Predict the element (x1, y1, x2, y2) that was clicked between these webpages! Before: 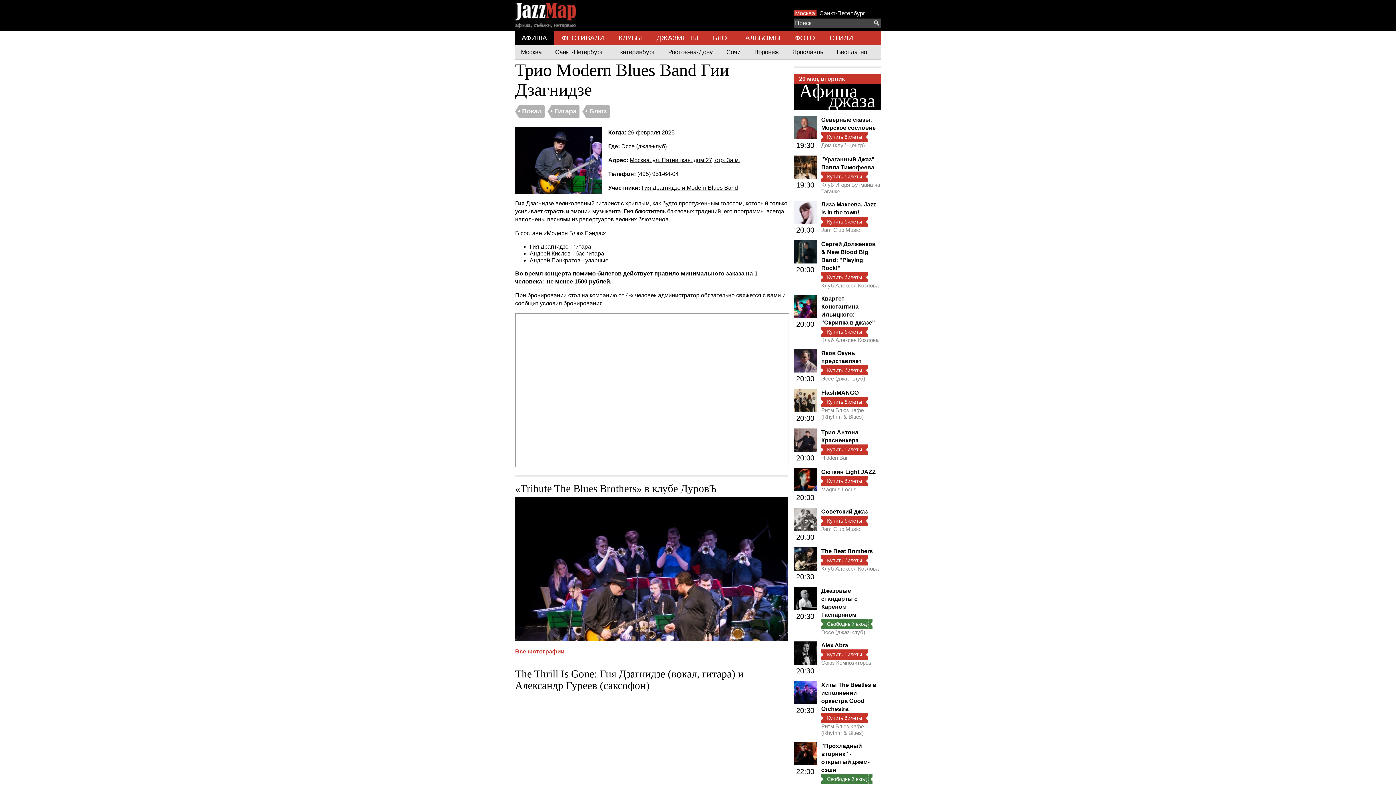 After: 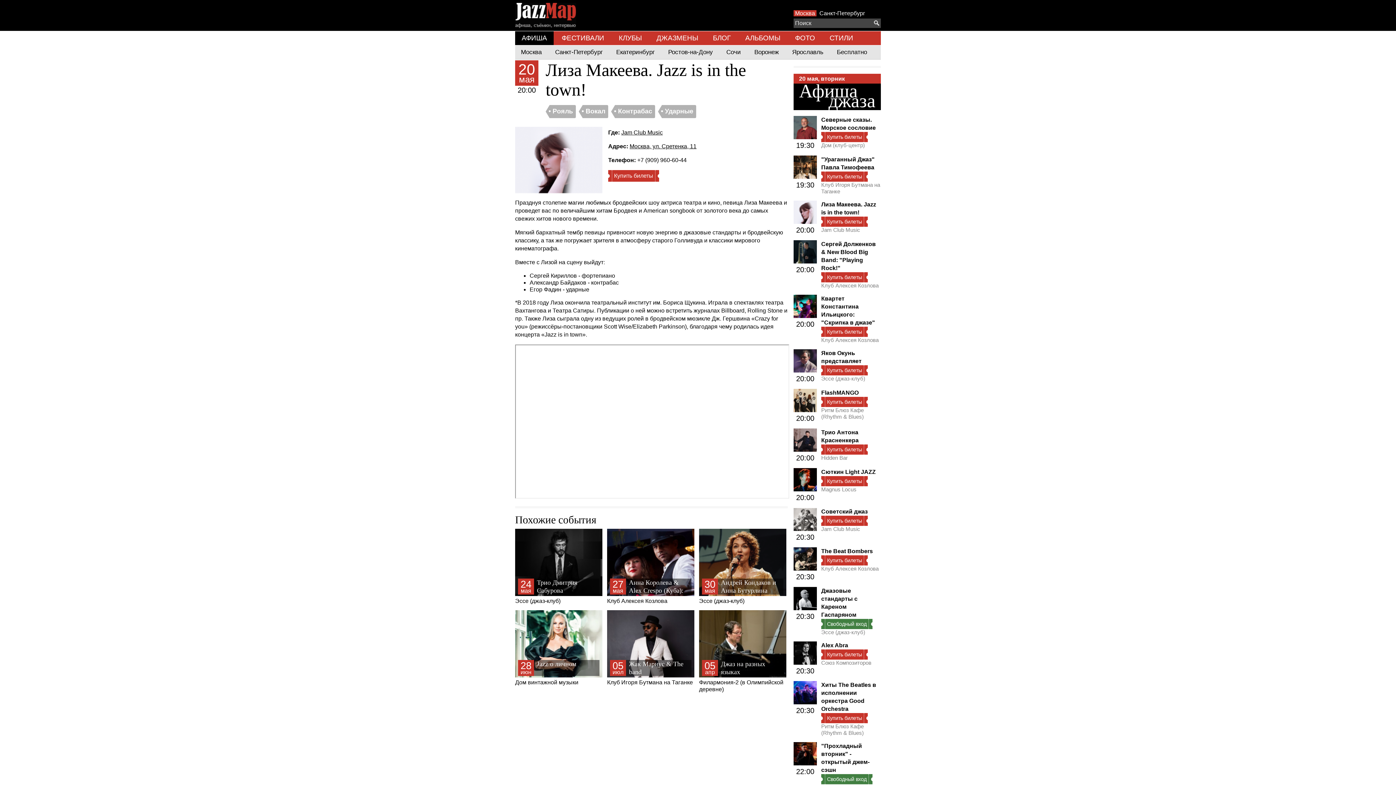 Action: bbox: (793, 217, 817, 225)